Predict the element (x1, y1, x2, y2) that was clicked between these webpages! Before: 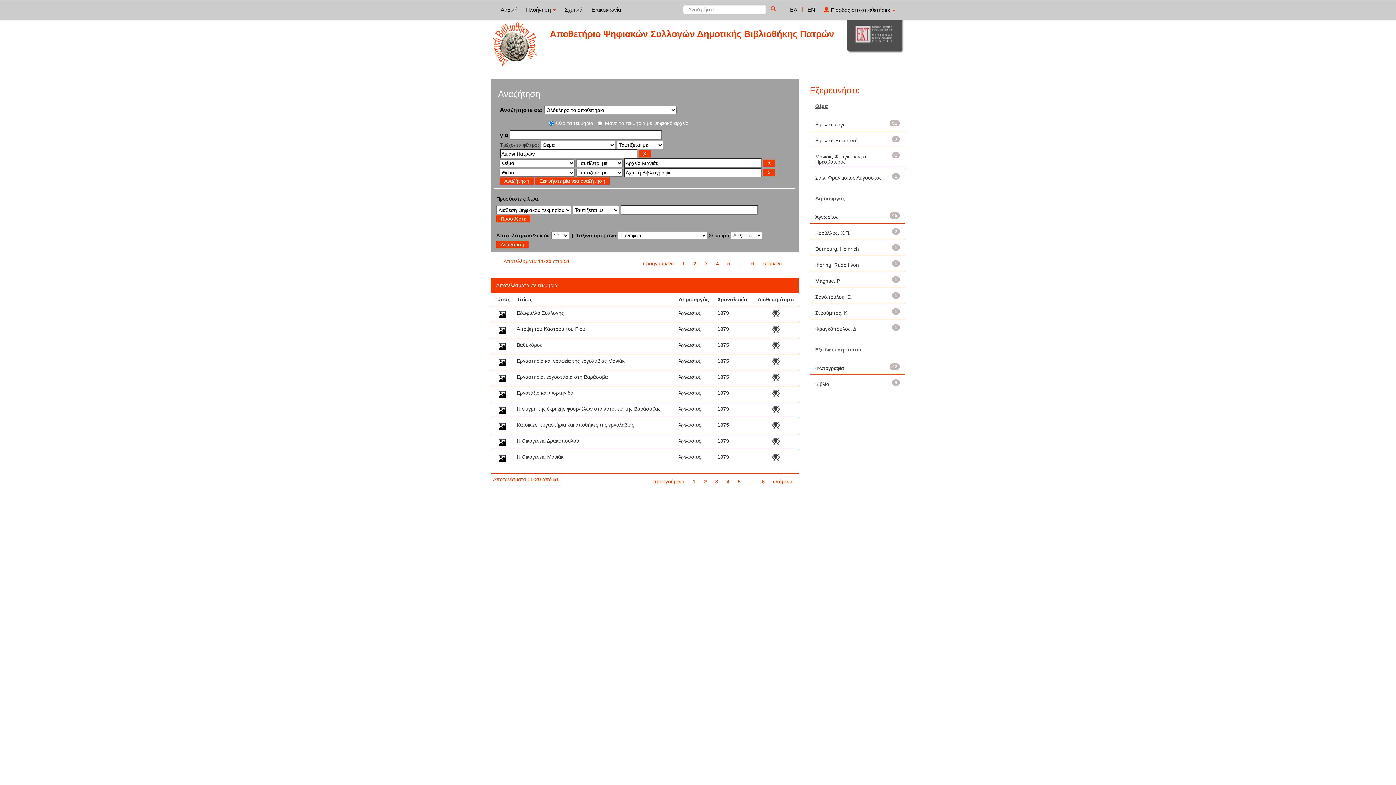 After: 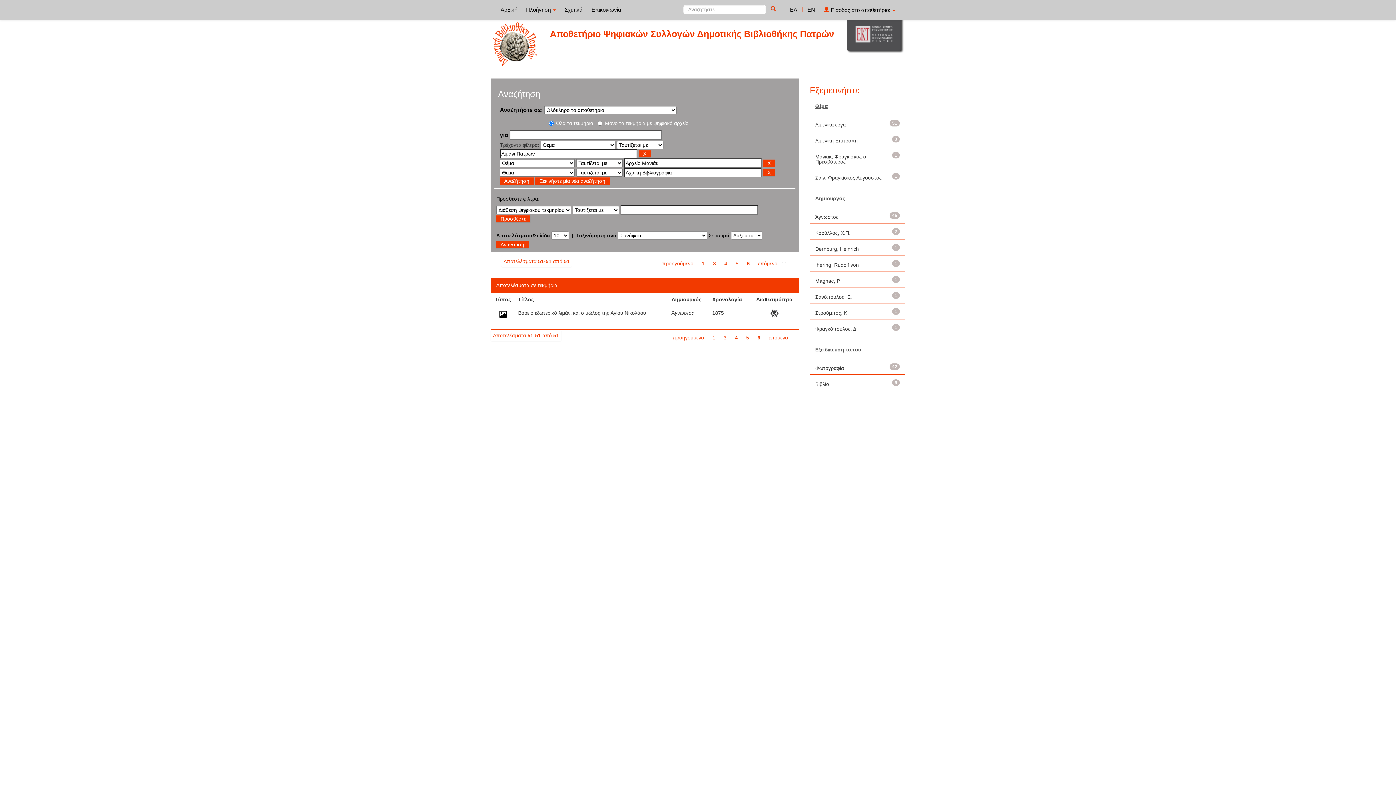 Action: bbox: (747, 257, 758, 269) label: 6